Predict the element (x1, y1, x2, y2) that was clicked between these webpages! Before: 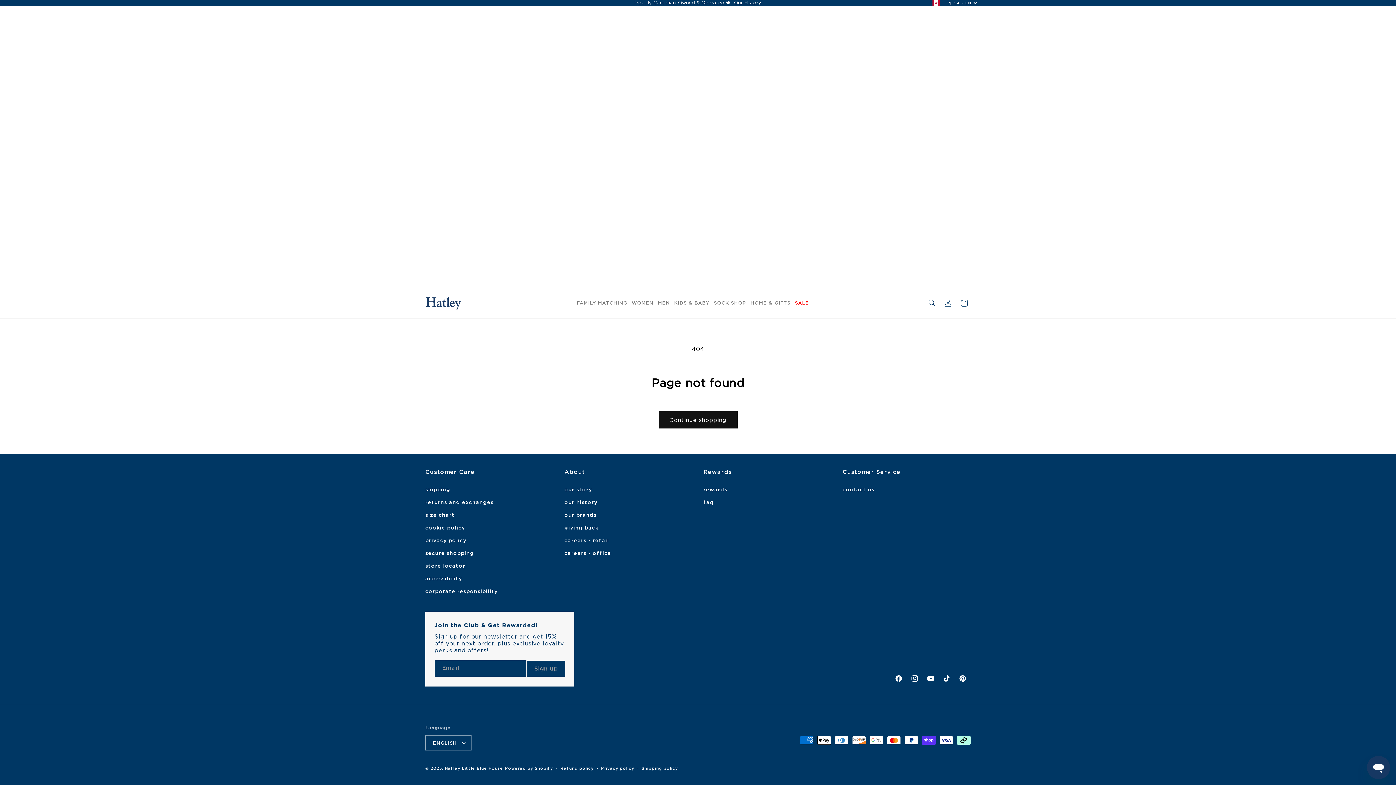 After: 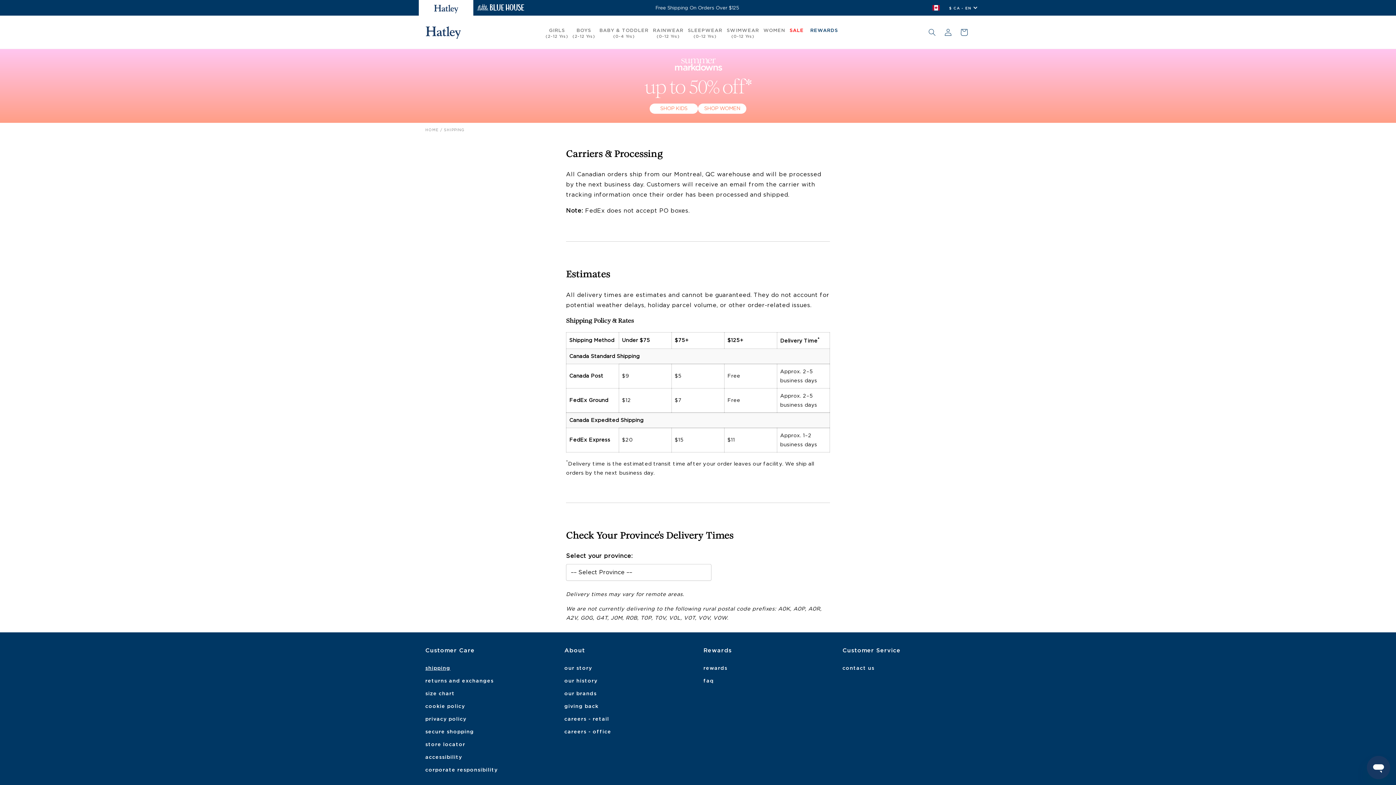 Action: bbox: (425, 485, 450, 496) label: shipping